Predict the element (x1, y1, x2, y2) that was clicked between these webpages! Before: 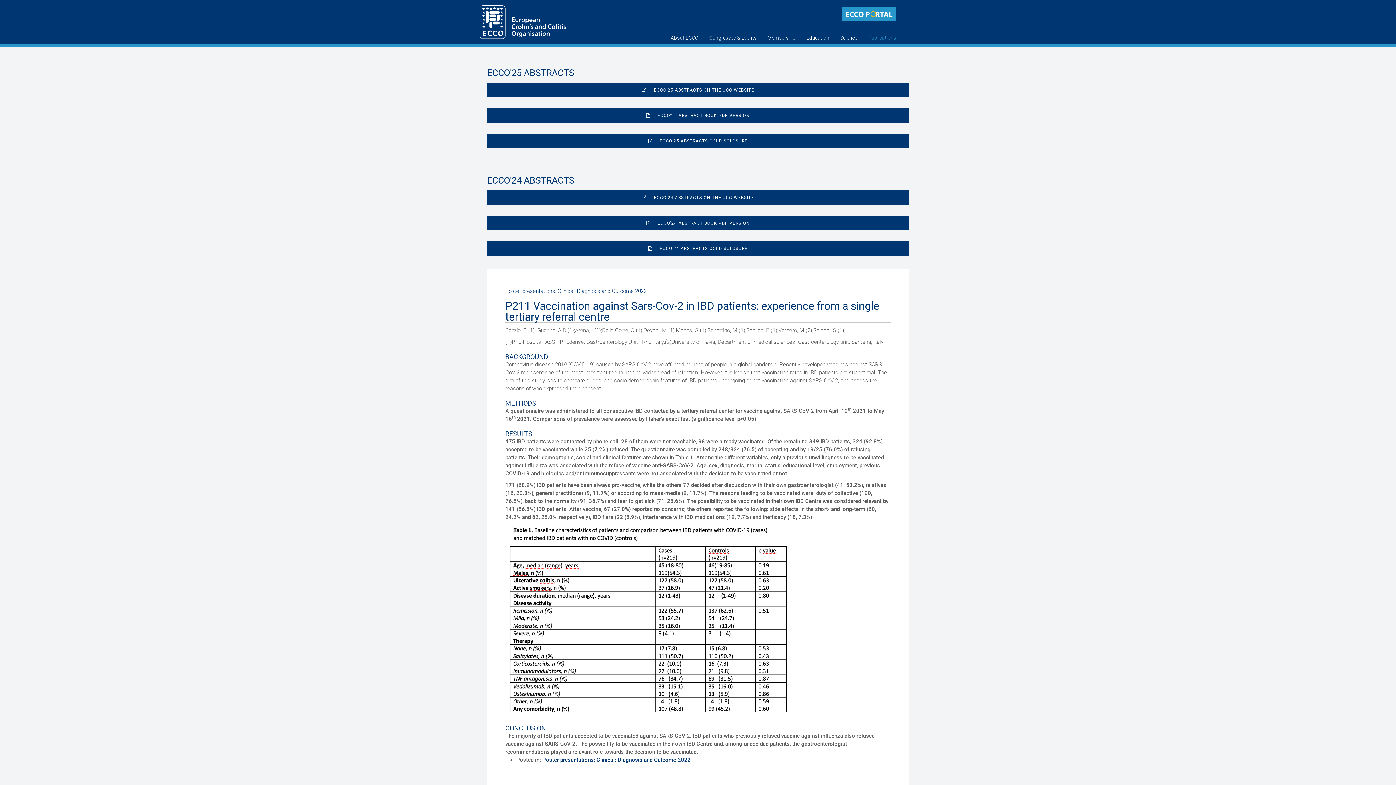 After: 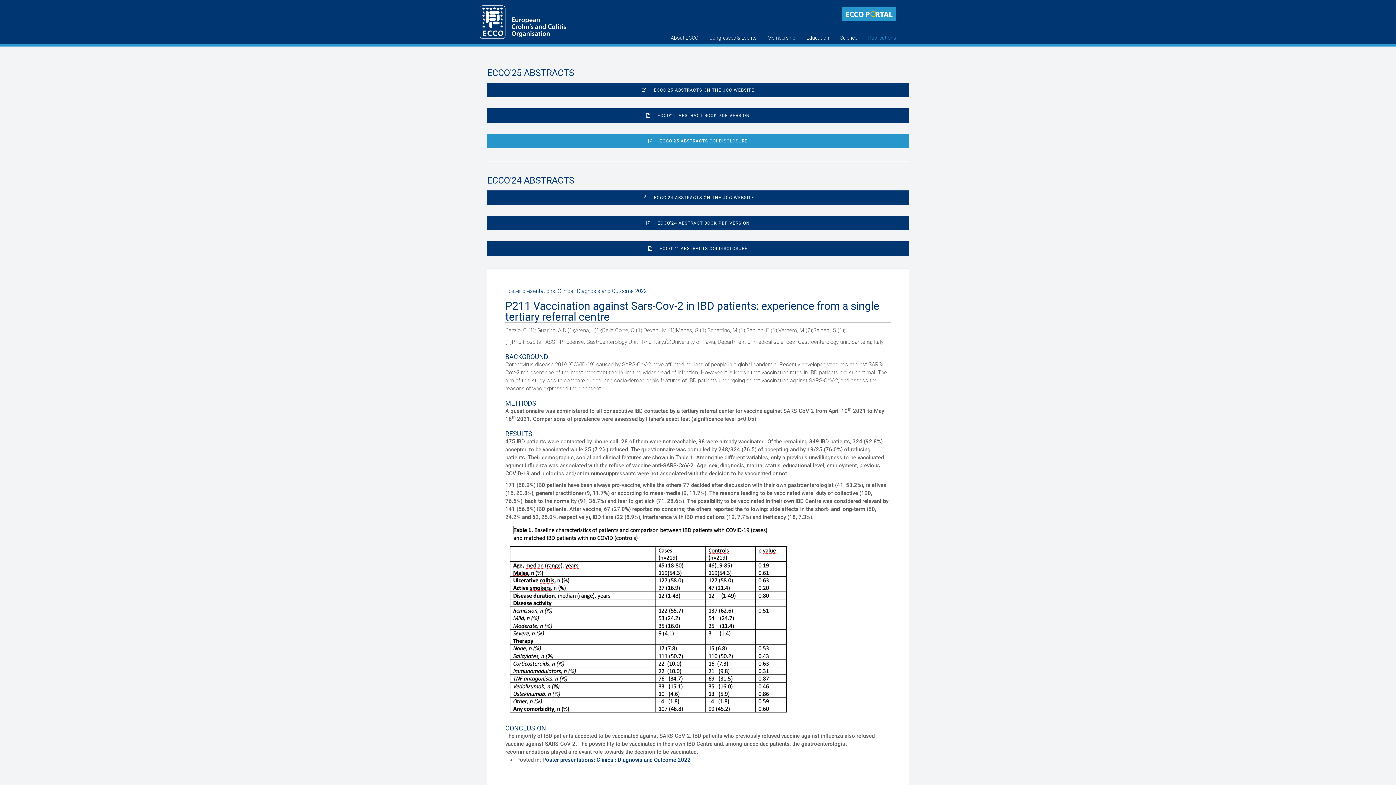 Action: bbox: (487, 133, 909, 148) label: ECCO'25 ABSTRACTS COI DISCLOSURE